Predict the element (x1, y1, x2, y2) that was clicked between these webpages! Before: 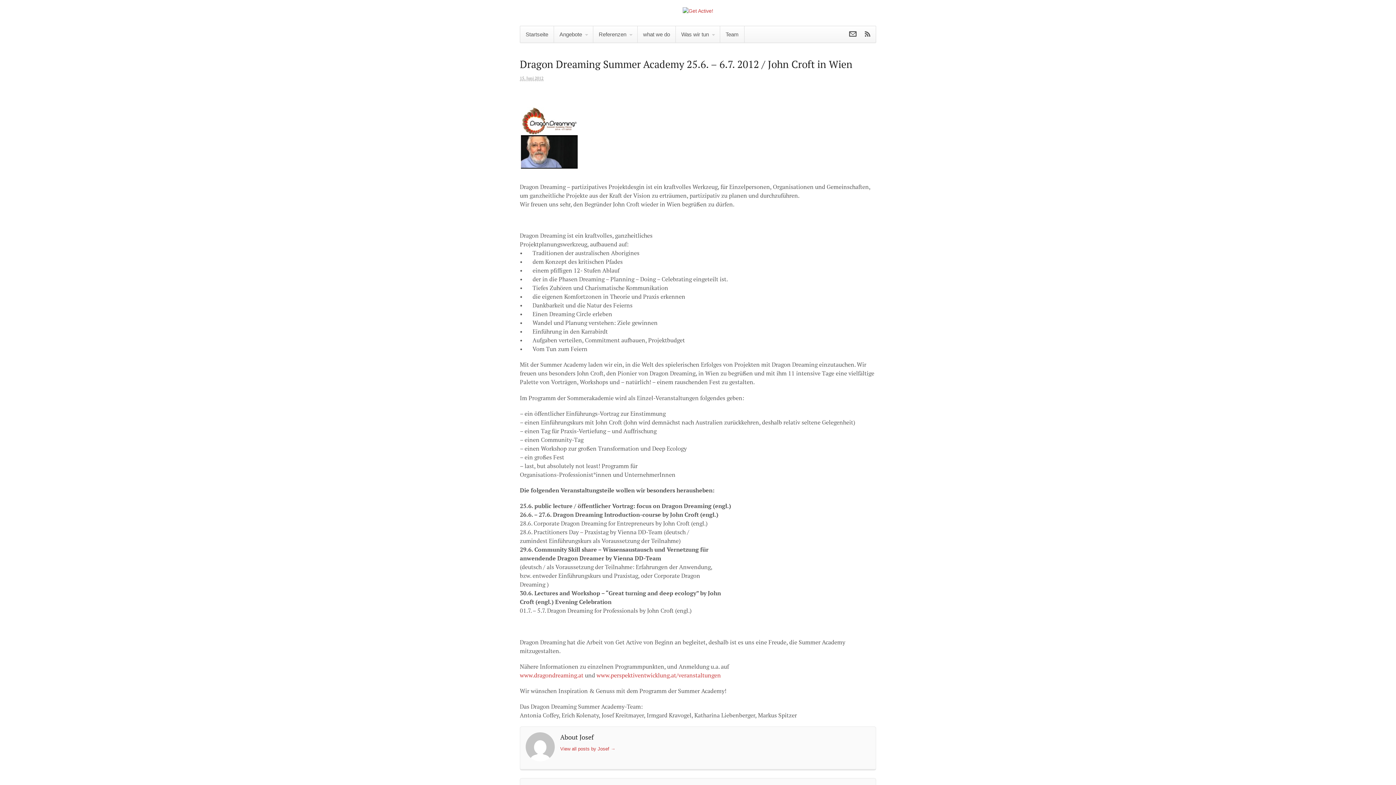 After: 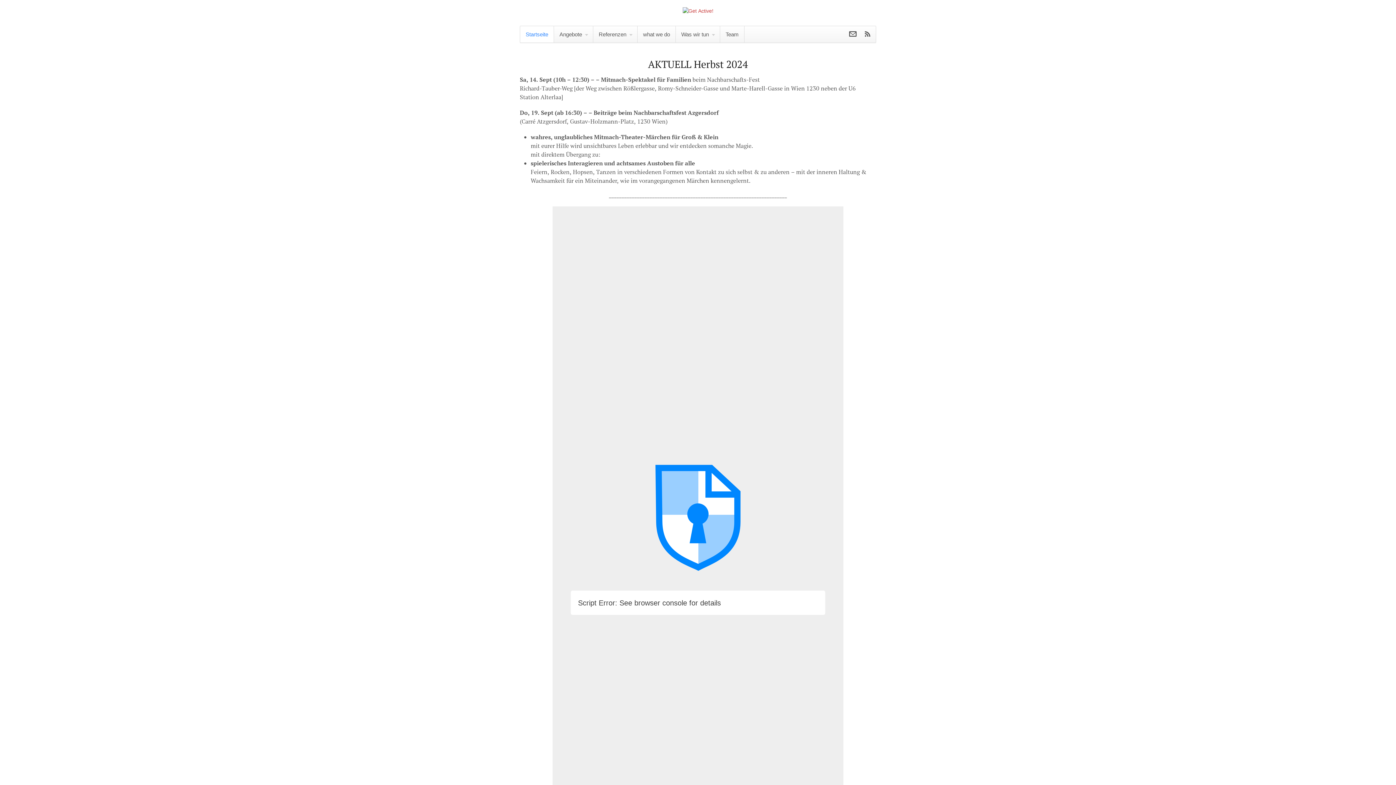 Action: bbox: (520, 26, 553, 42) label: Startseite